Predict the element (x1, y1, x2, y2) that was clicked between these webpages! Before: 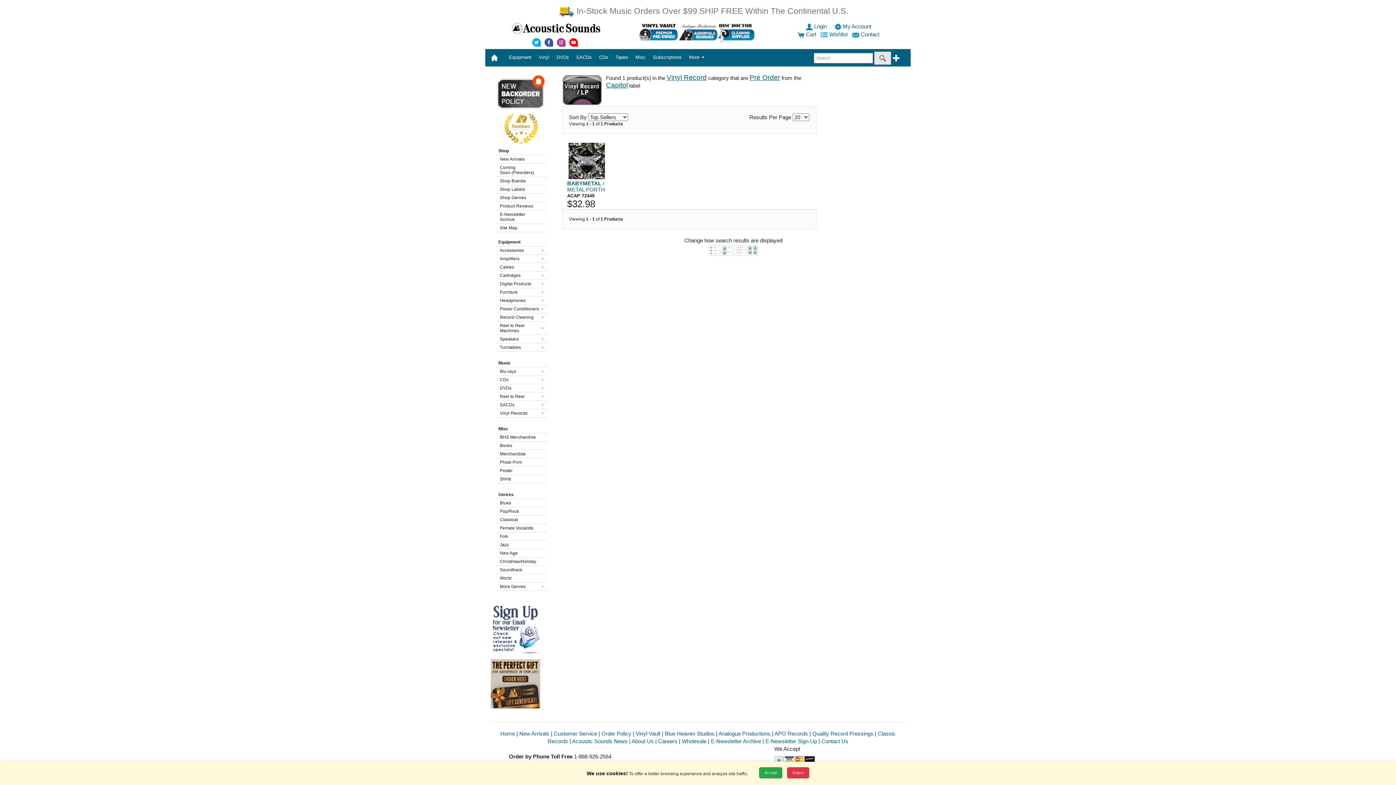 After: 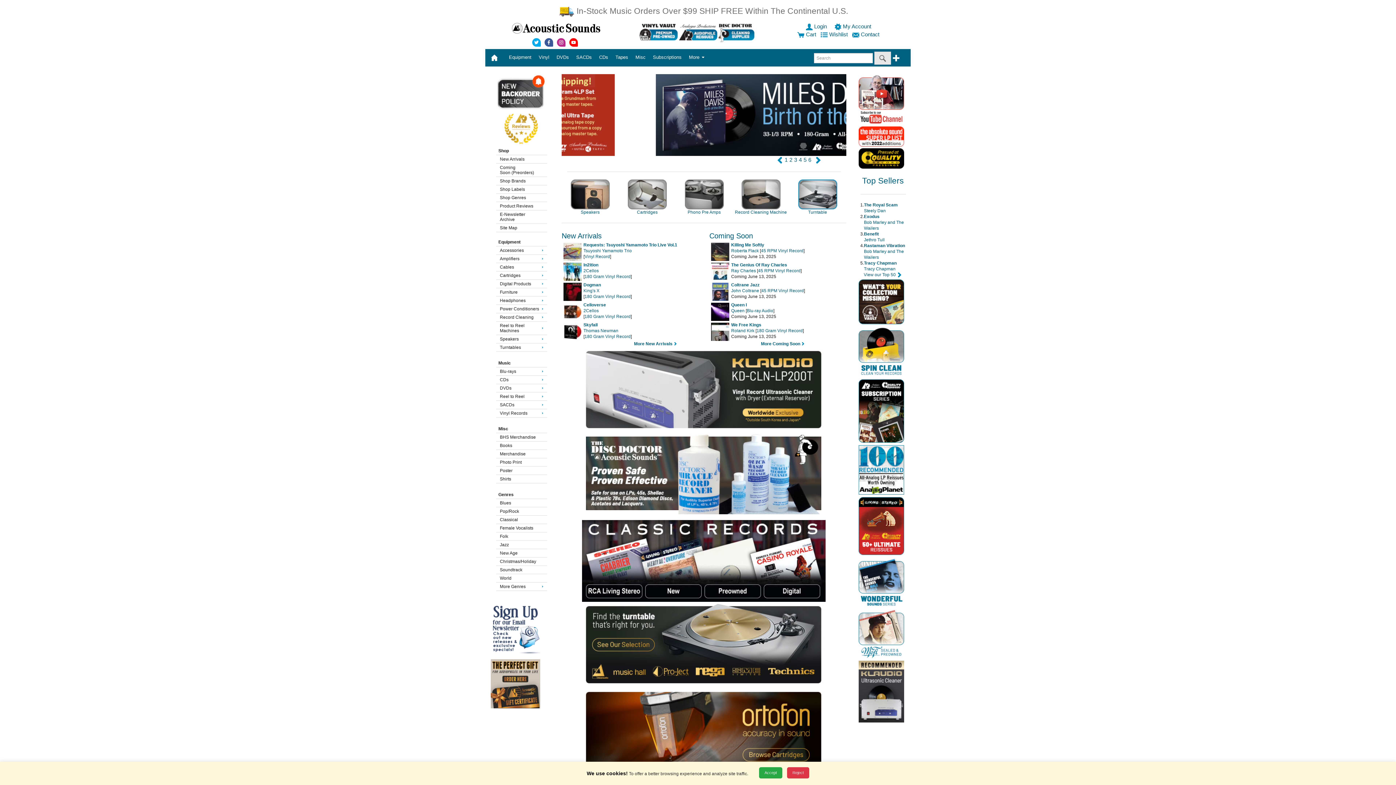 Action: bbox: (510, 24, 601, 30)